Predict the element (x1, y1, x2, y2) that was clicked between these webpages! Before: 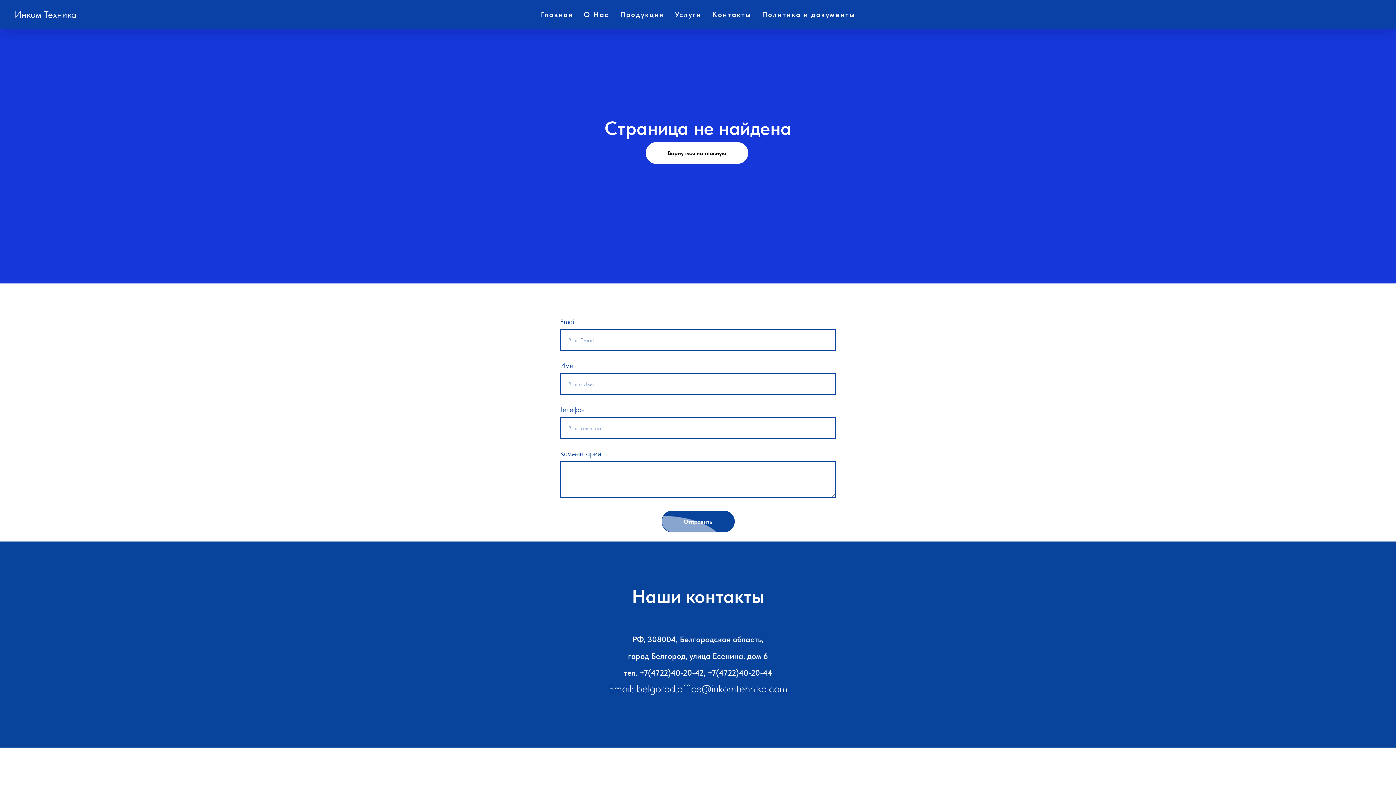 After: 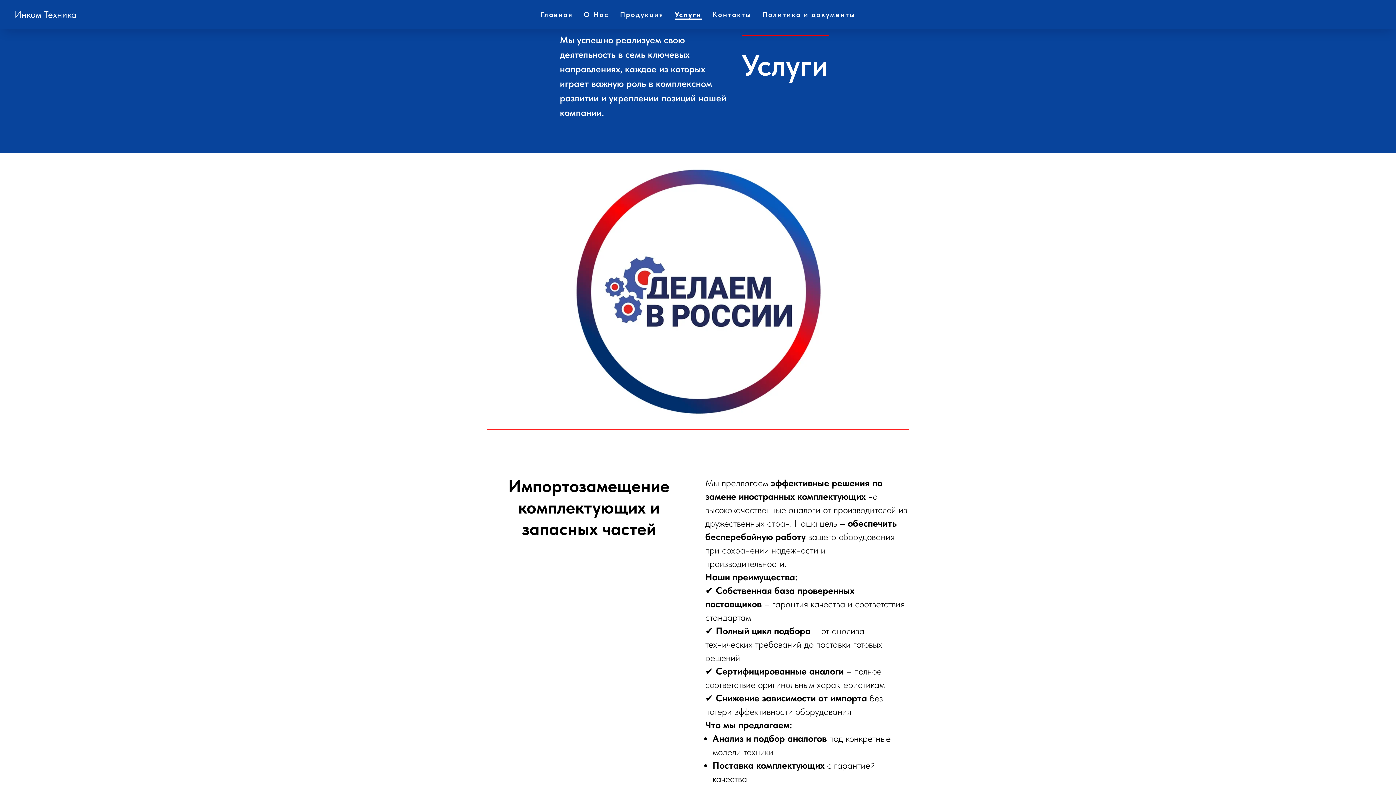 Action: label: Услуги bbox: (675, 10, 701, 18)